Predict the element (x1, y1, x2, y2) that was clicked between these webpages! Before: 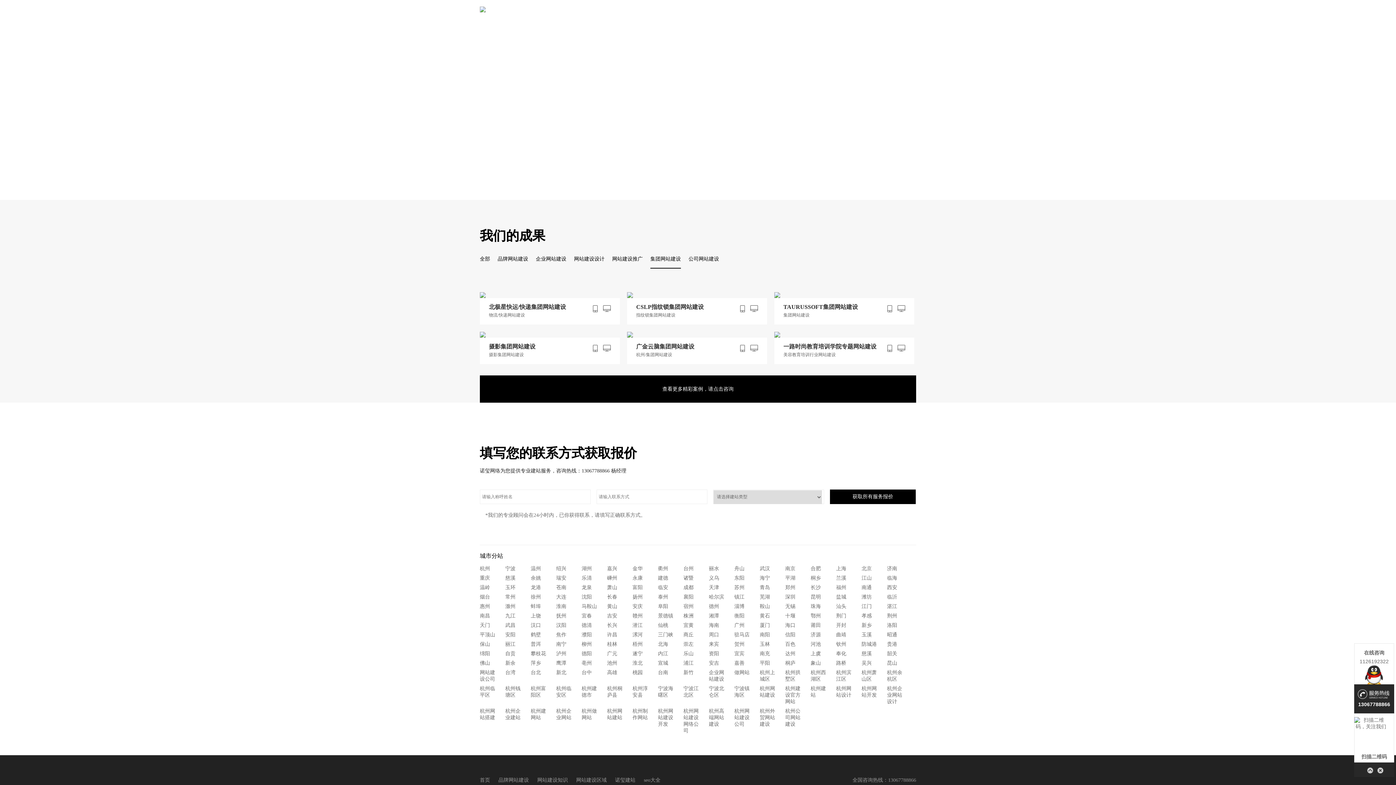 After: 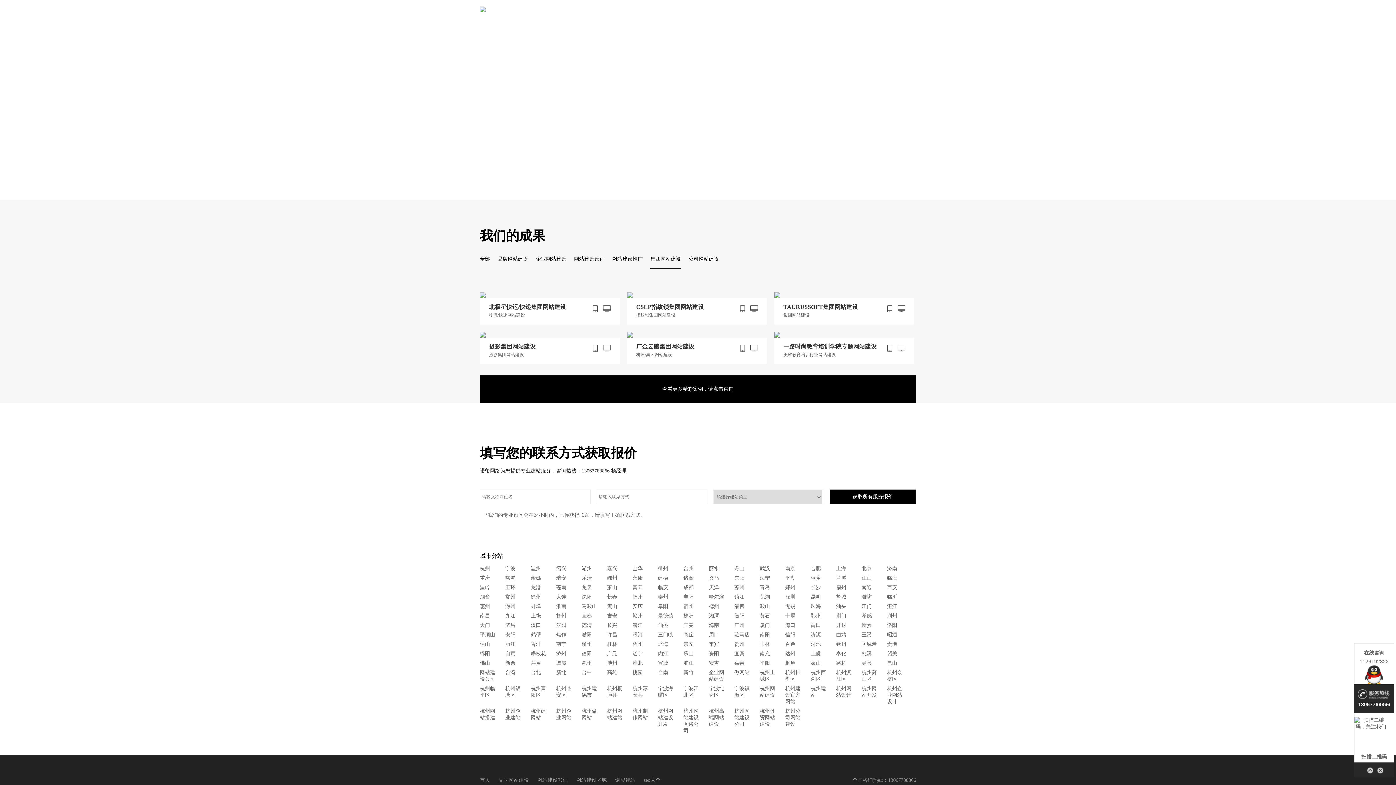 Action: bbox: (887, 660, 905, 666) label: 昆山